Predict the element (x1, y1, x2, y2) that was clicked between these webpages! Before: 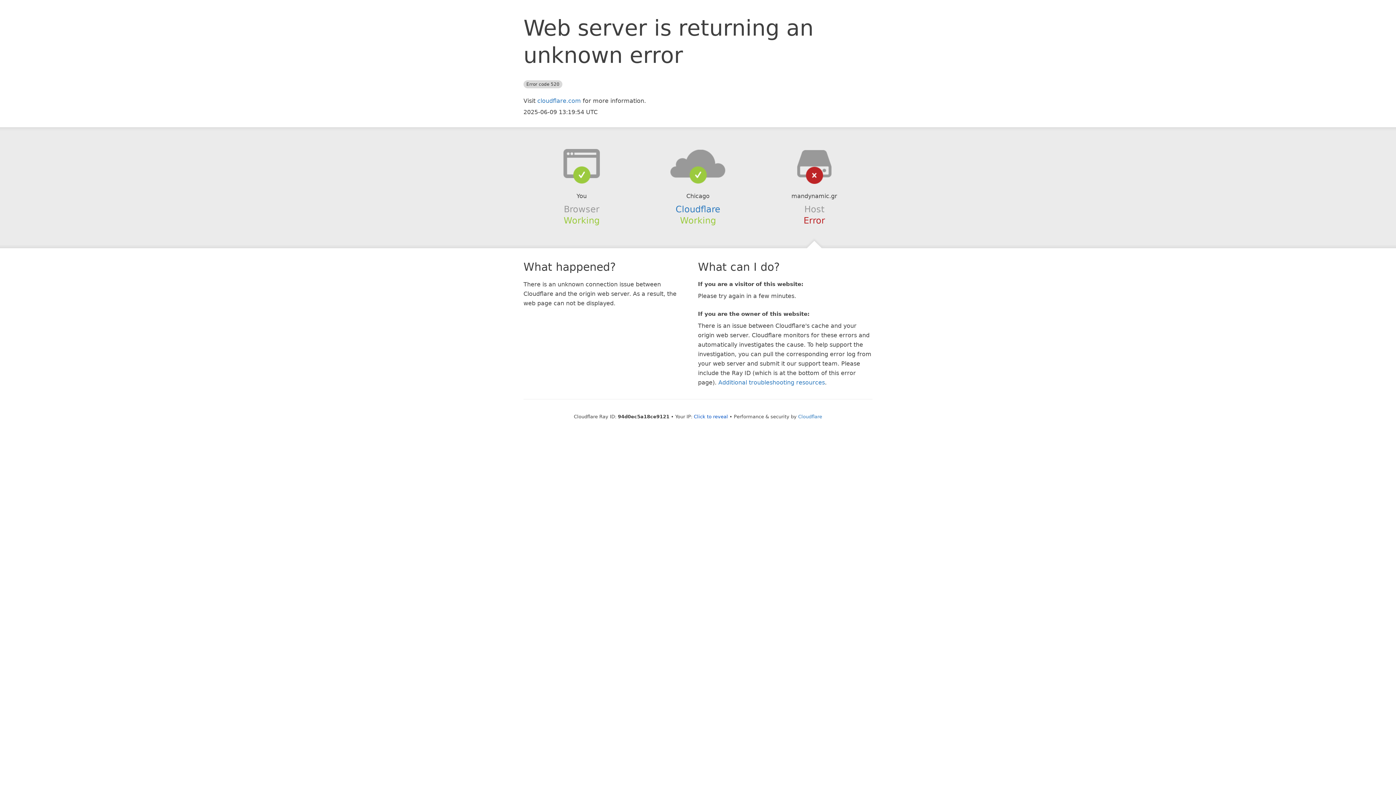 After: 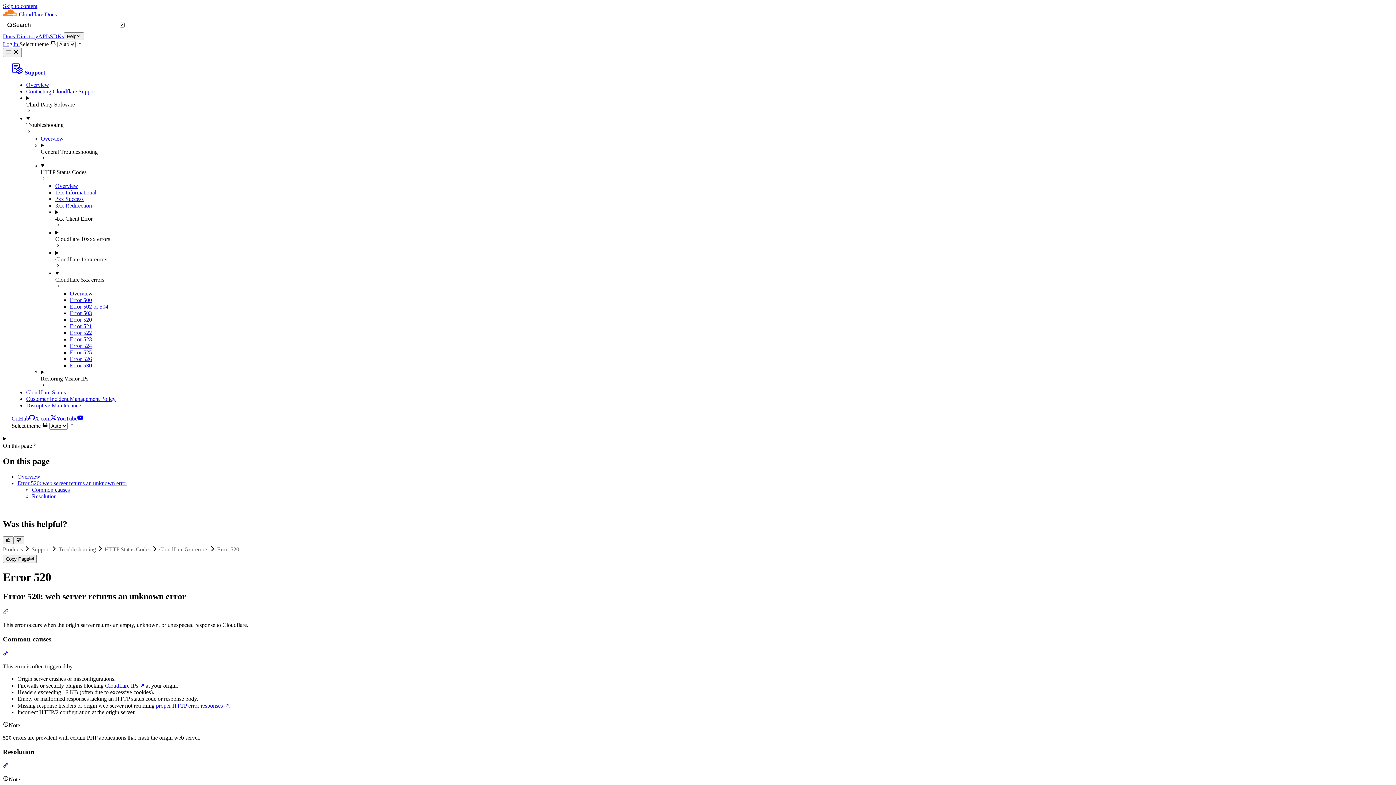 Action: label: Additional troubleshooting resources bbox: (718, 379, 825, 386)